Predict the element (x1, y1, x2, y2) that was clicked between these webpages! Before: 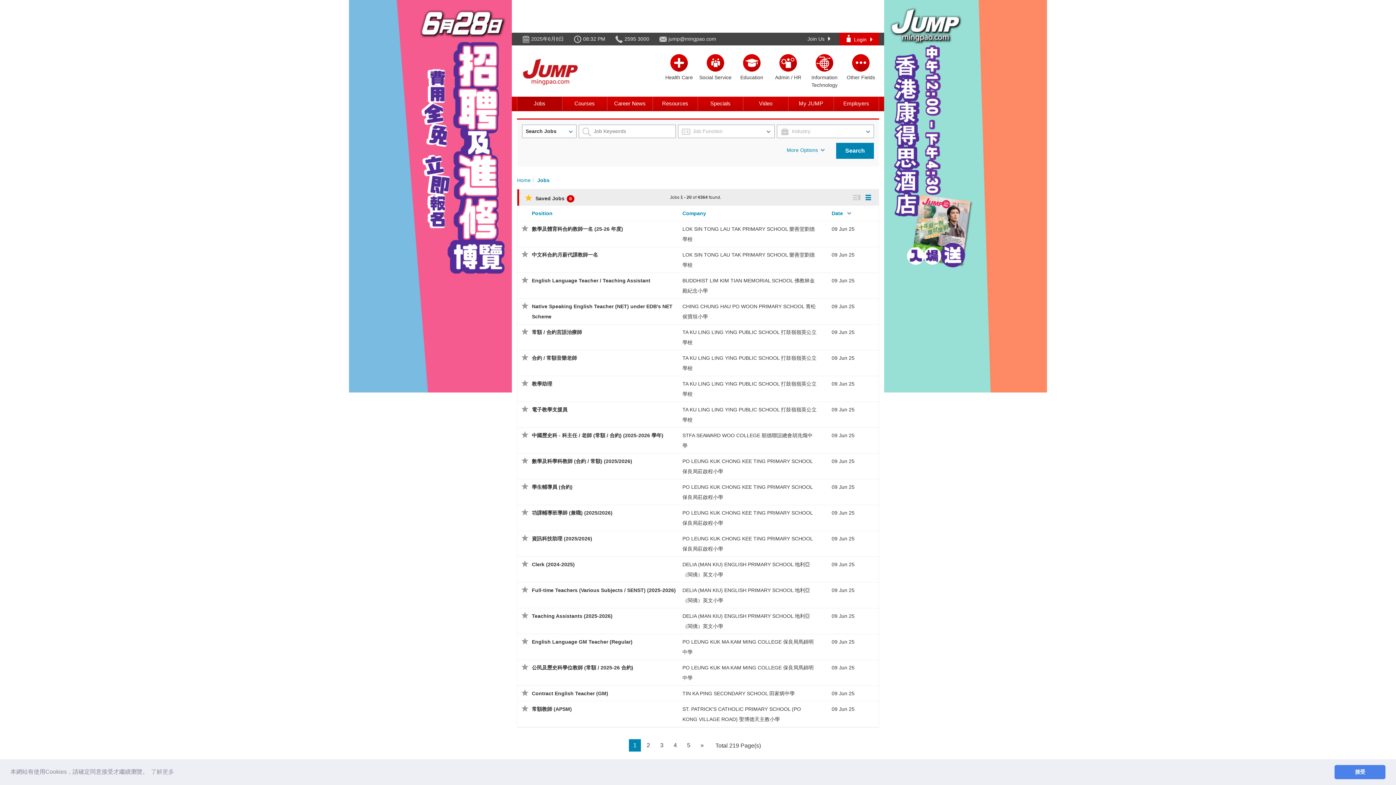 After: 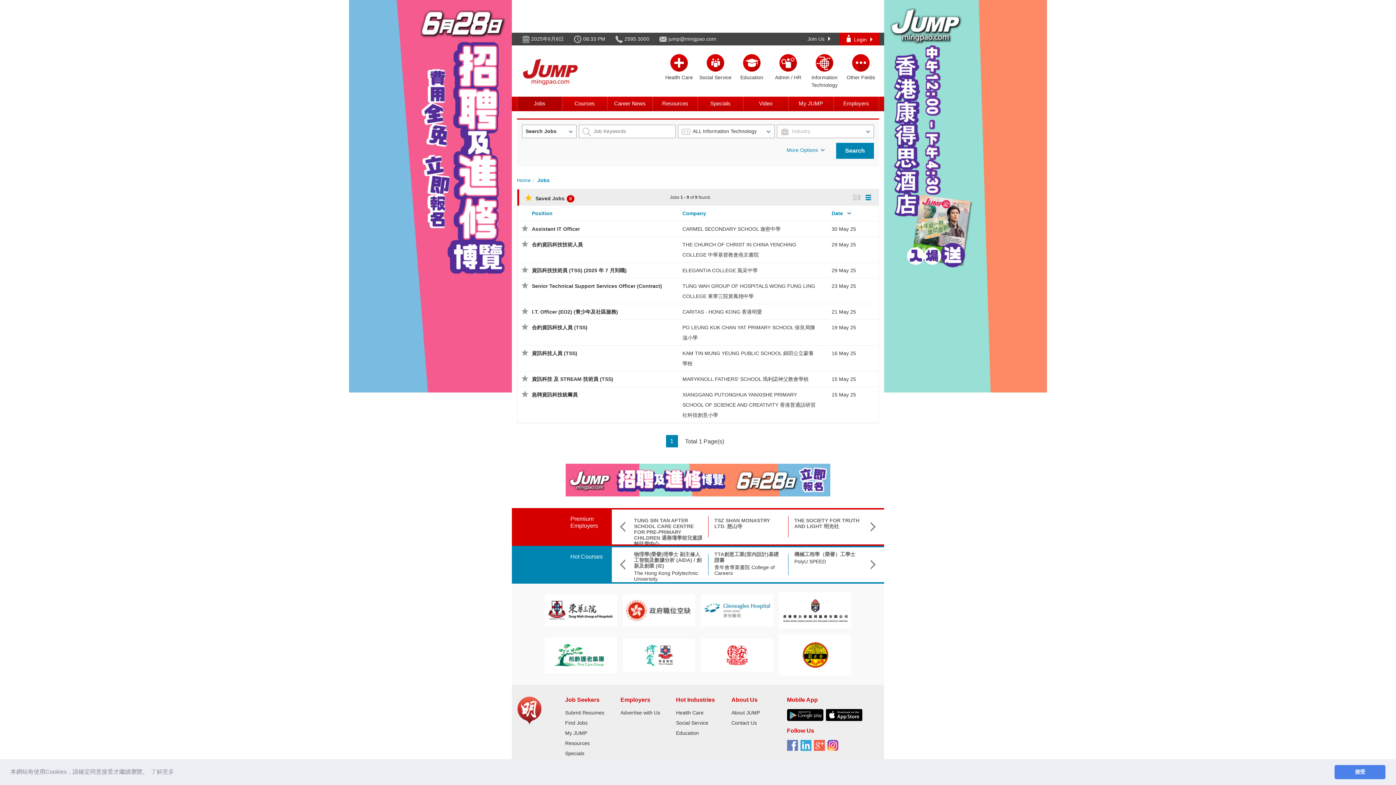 Action: label: Information Technology bbox: (808, 67, 841, 89)